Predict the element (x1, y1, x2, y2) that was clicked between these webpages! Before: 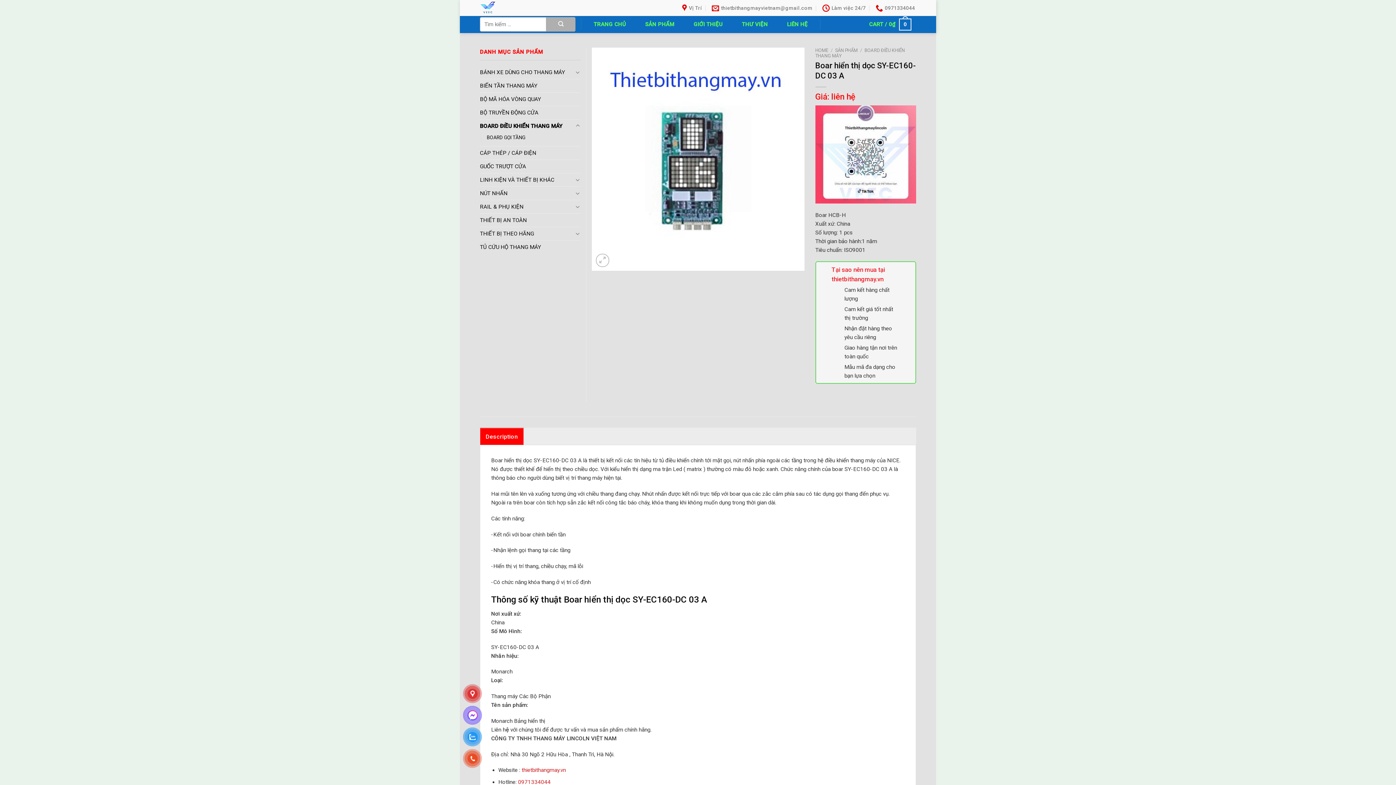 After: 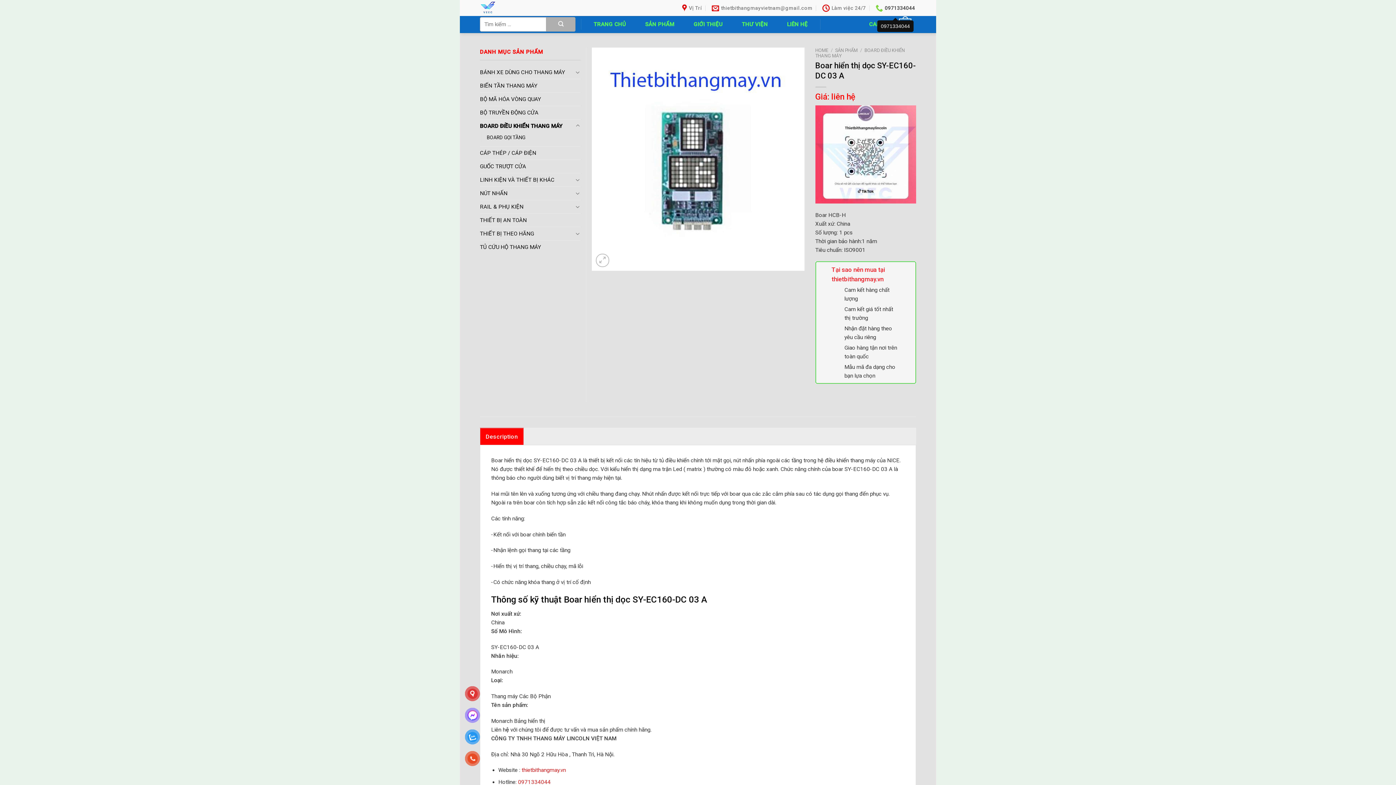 Action: label: 0971334044 bbox: (874, 0, 916, 16)